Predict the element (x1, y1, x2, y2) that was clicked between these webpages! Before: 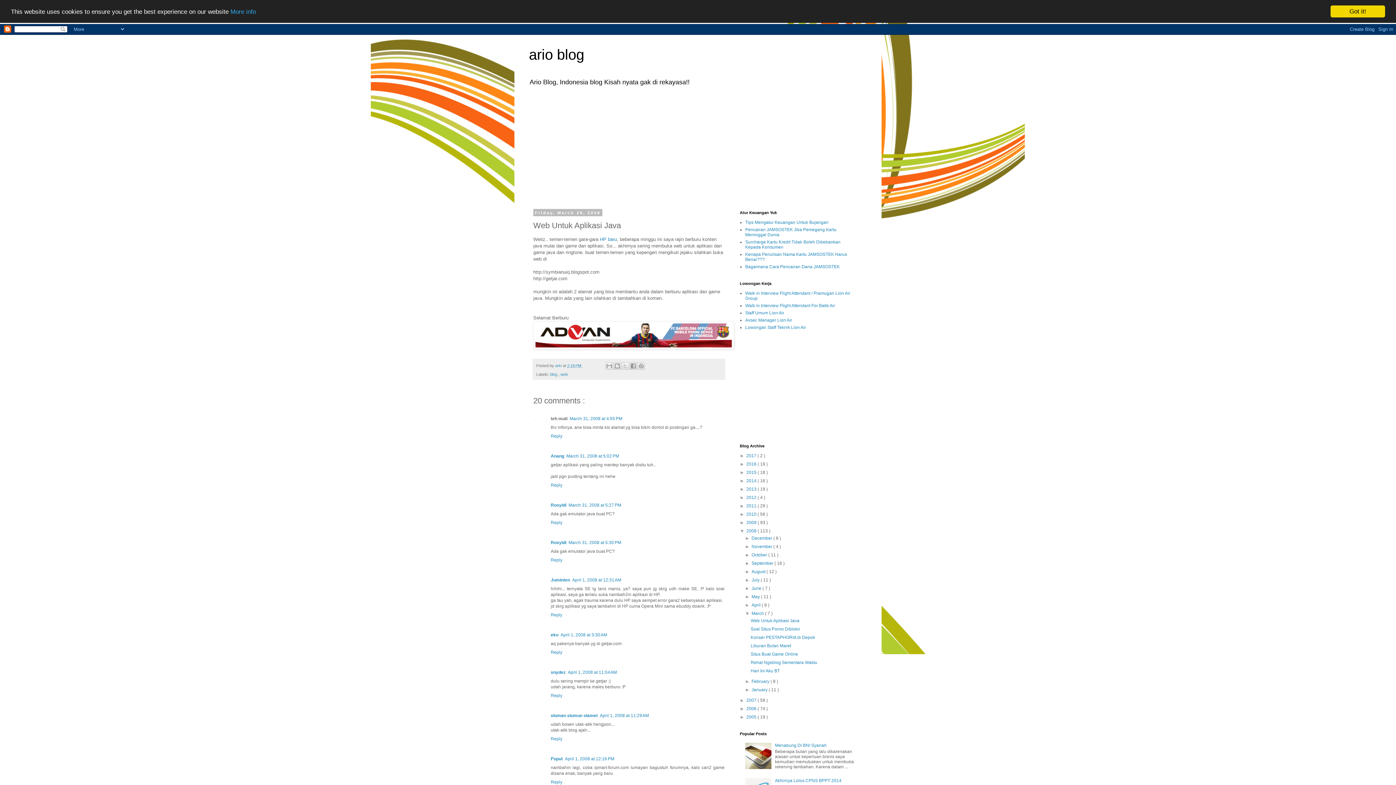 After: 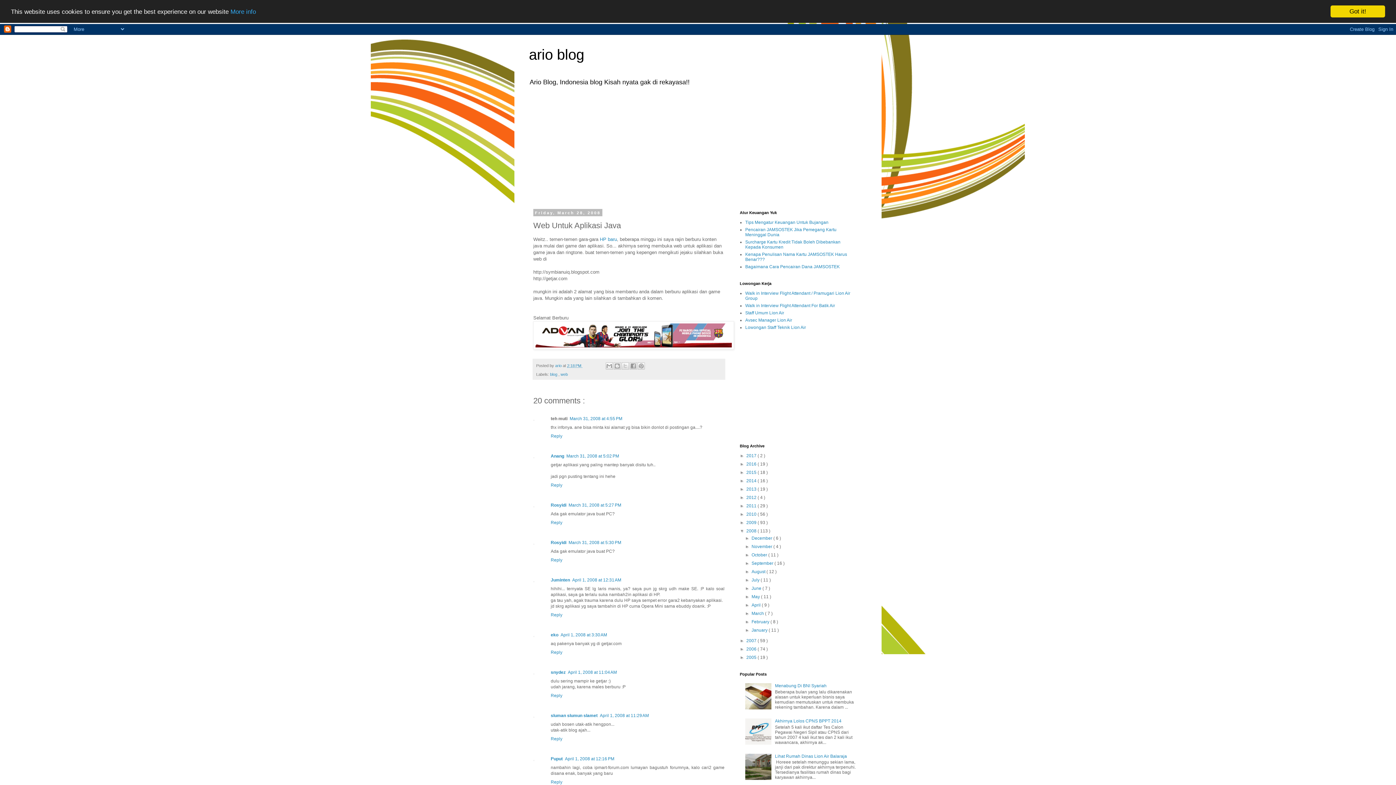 Action: bbox: (745, 611, 751, 616) label: ▼  